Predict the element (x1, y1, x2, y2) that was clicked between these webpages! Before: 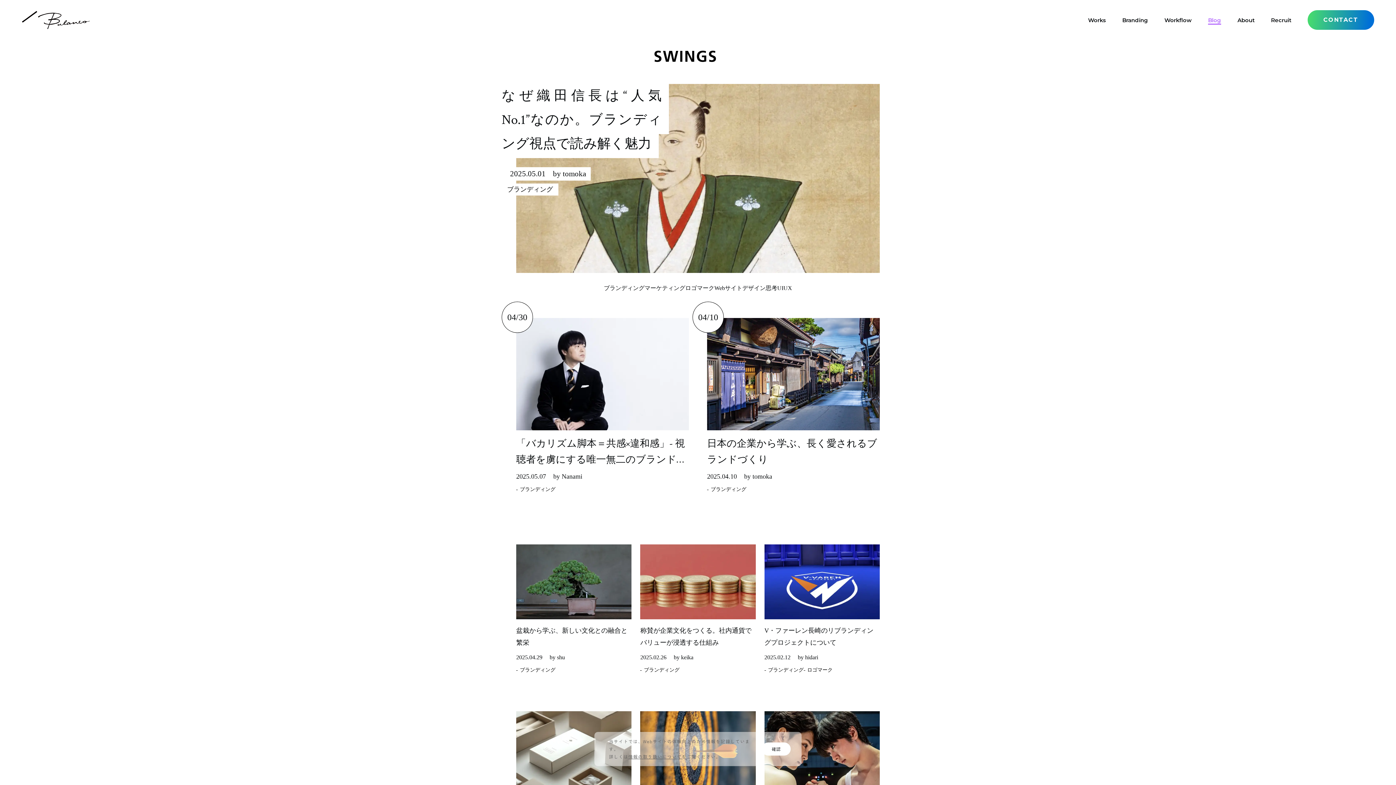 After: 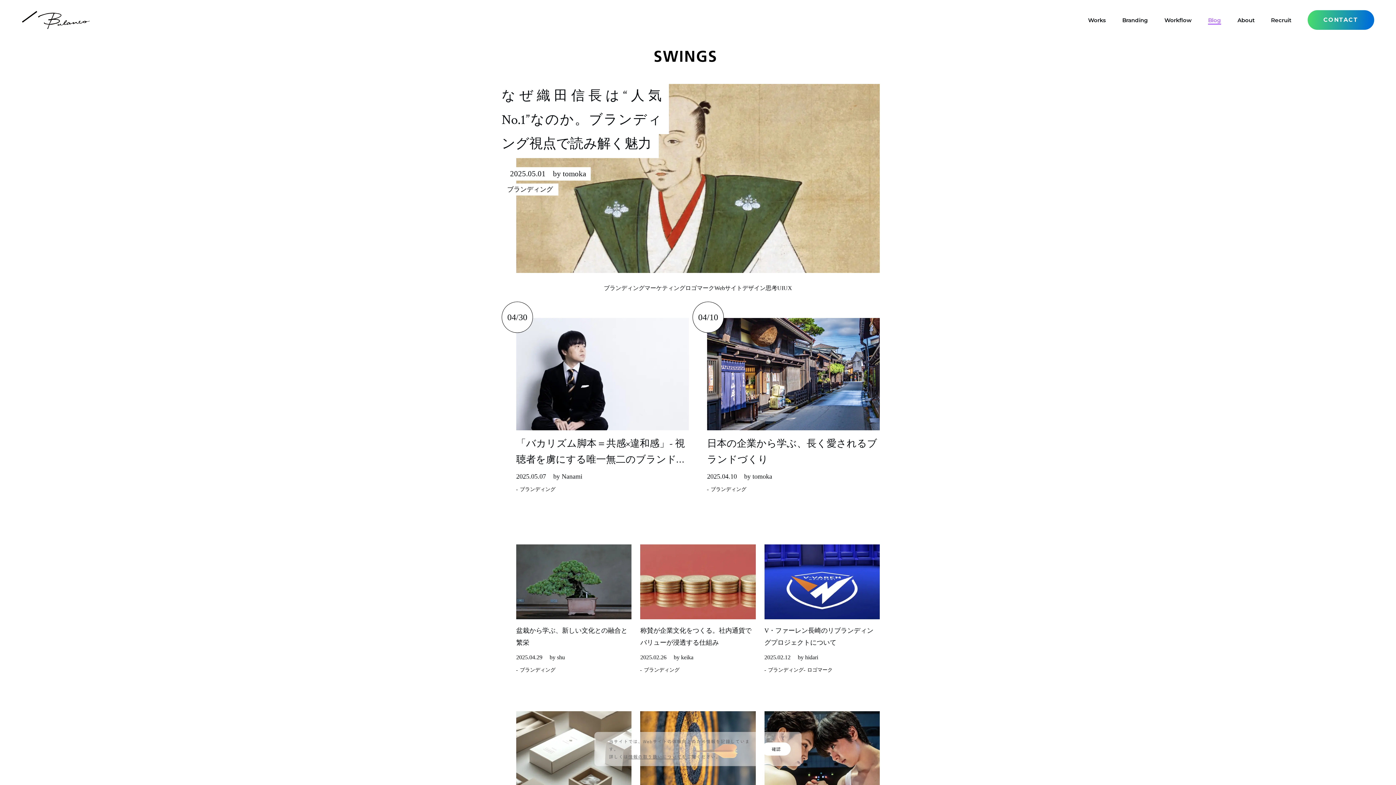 Action: bbox: (501, 167, 553, 180) label: 2025.05.01